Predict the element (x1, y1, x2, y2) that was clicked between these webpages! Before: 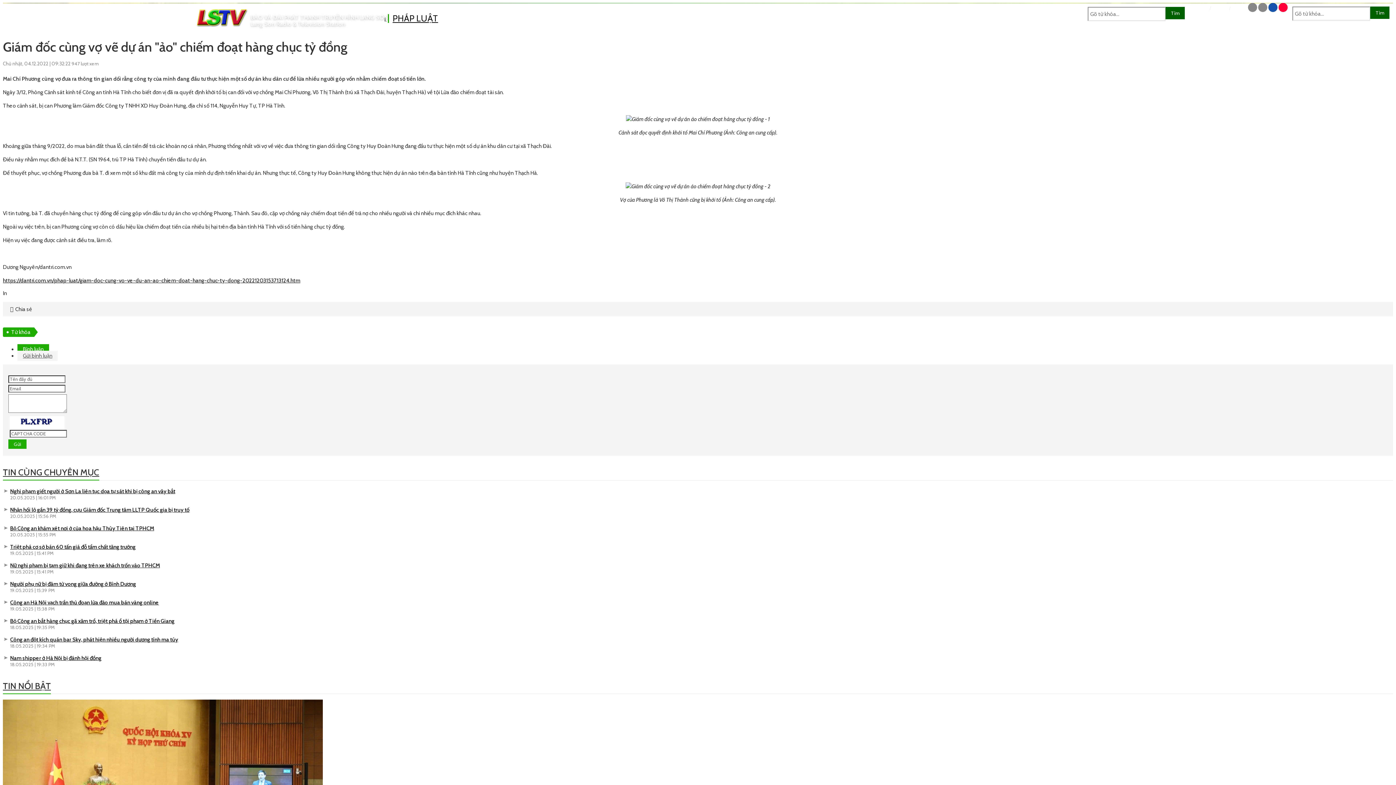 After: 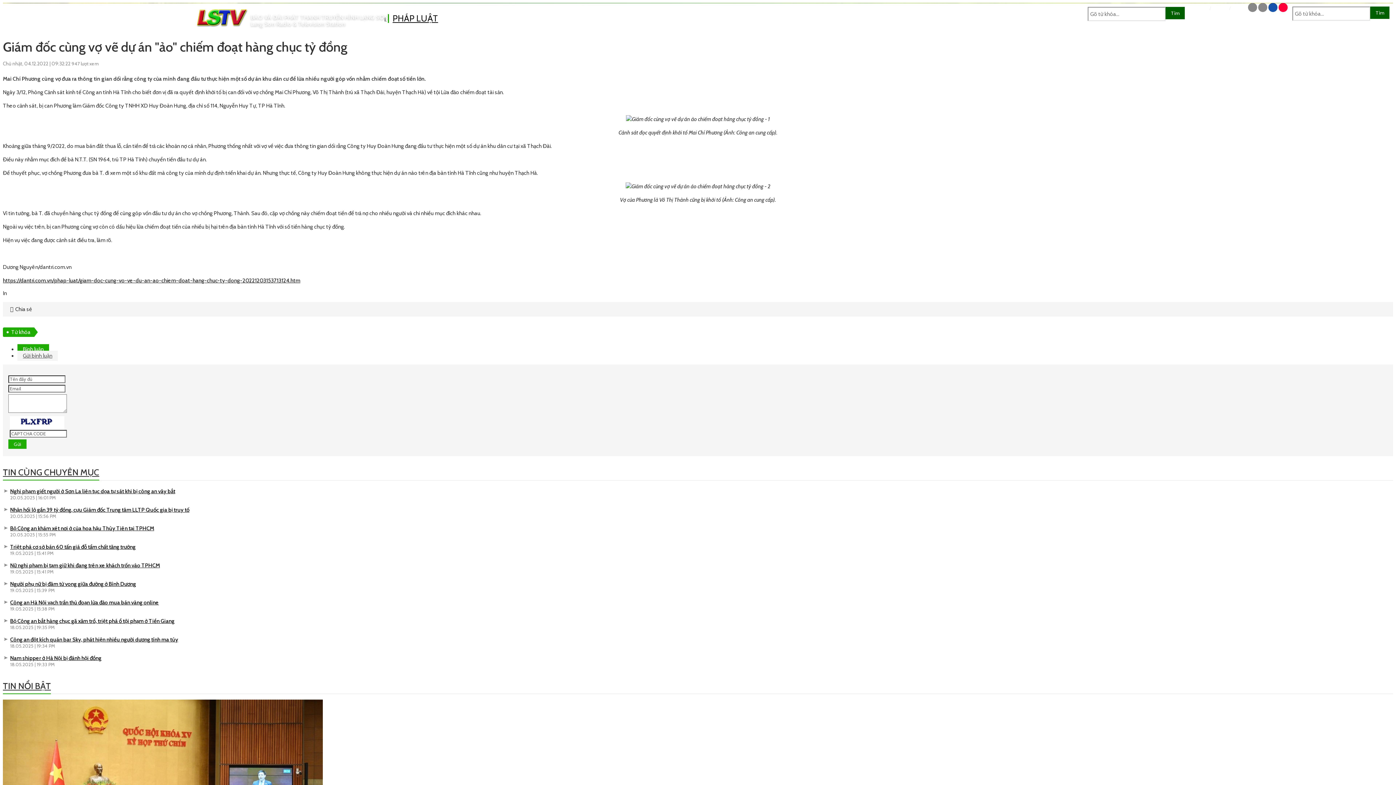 Action: bbox: (1370, 6, 1389, 18) label: Tìm